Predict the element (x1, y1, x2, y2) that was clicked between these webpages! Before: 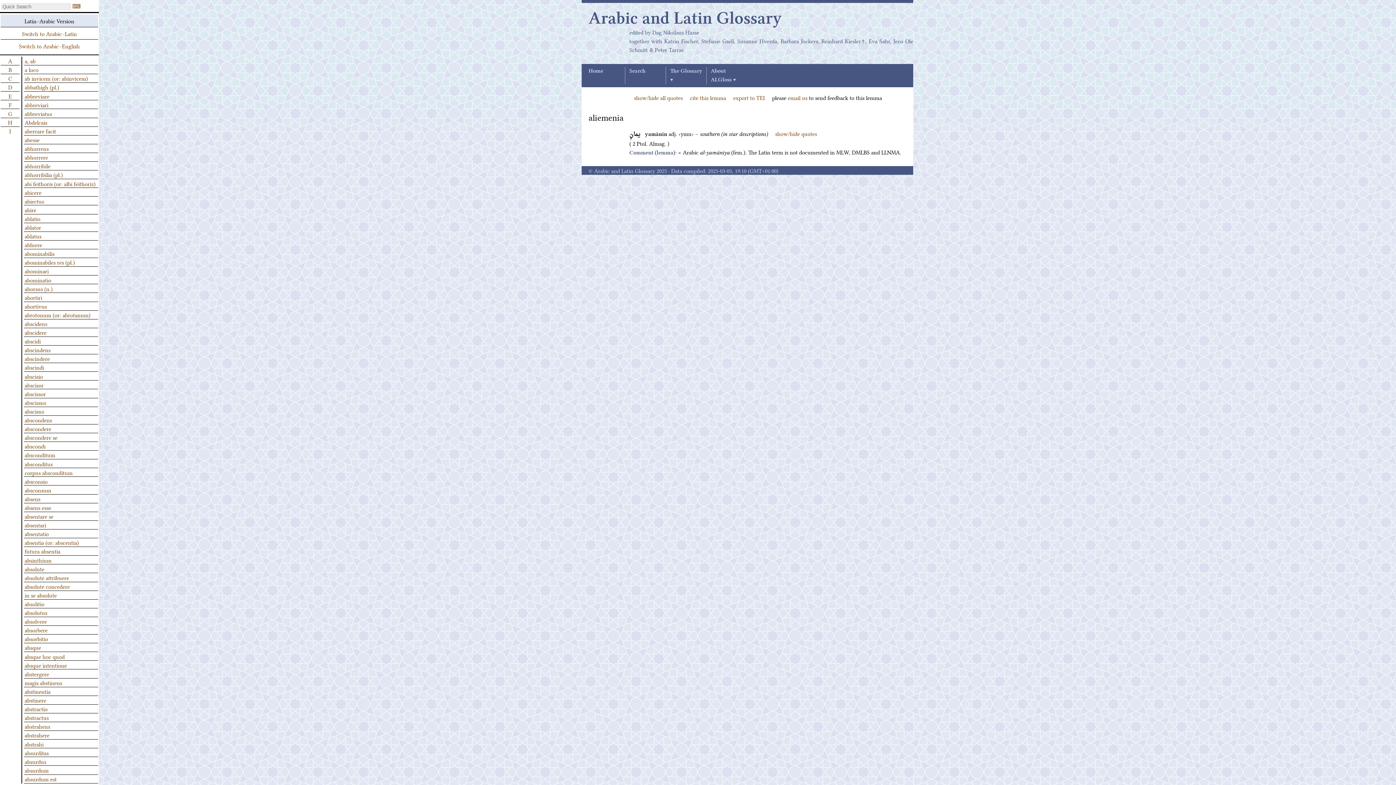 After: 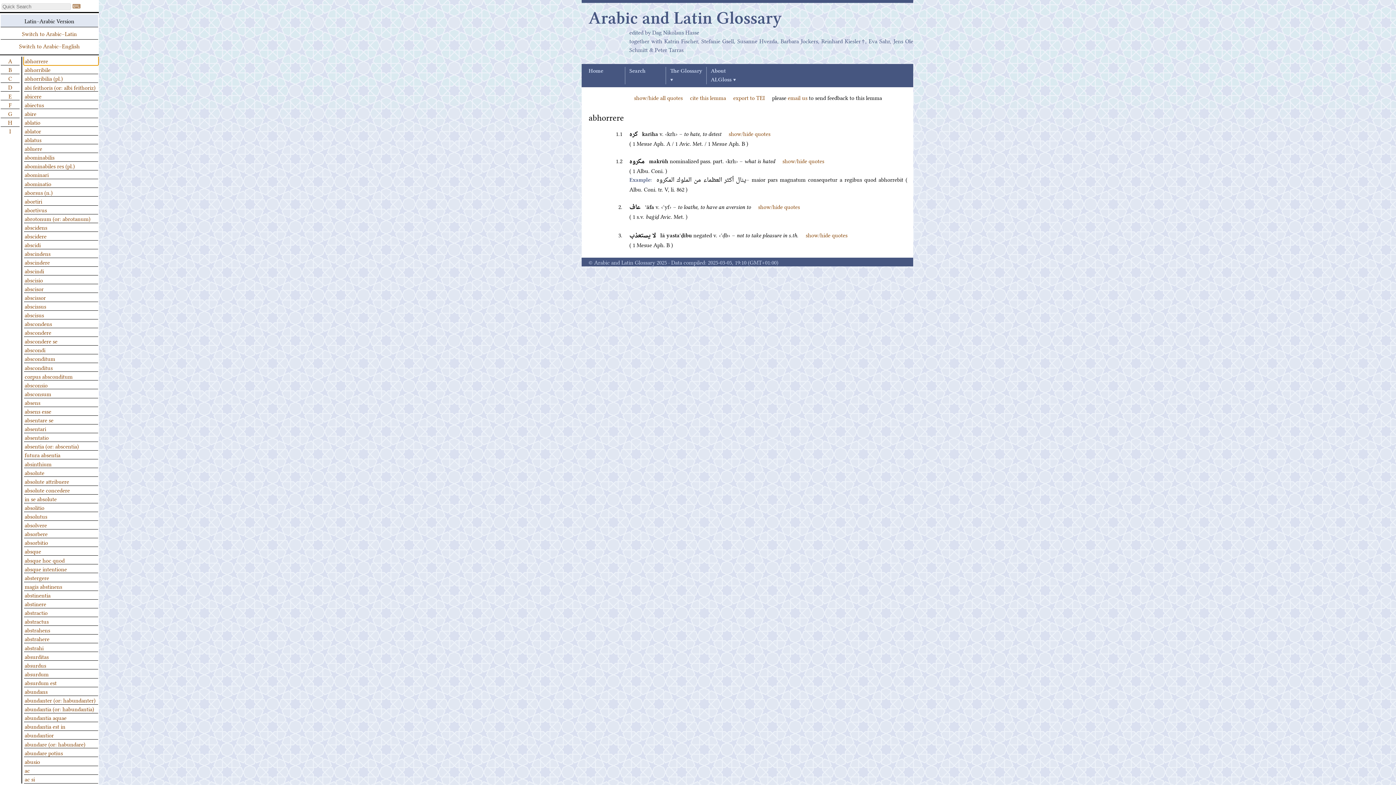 Action: label: abhorrere bbox: (24, 153, 98, 161)